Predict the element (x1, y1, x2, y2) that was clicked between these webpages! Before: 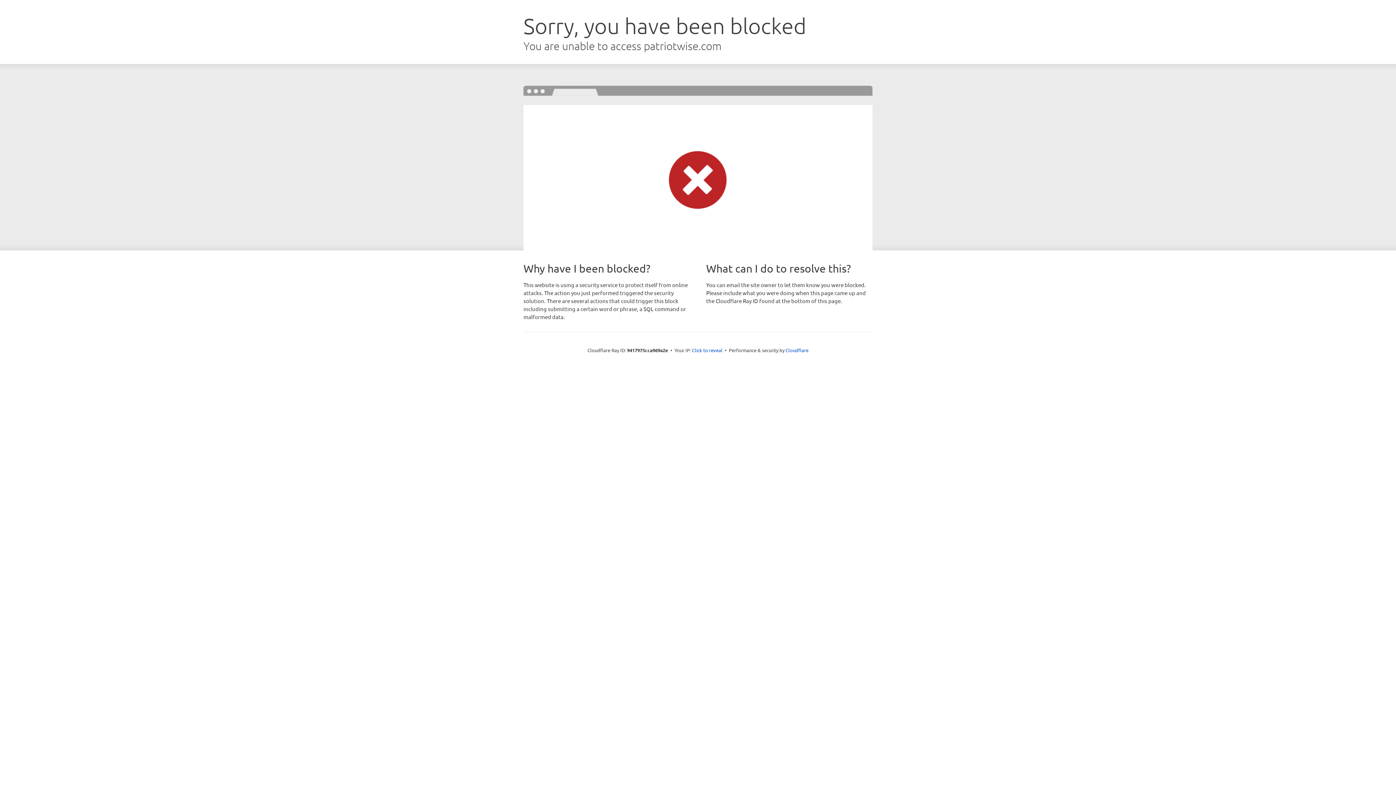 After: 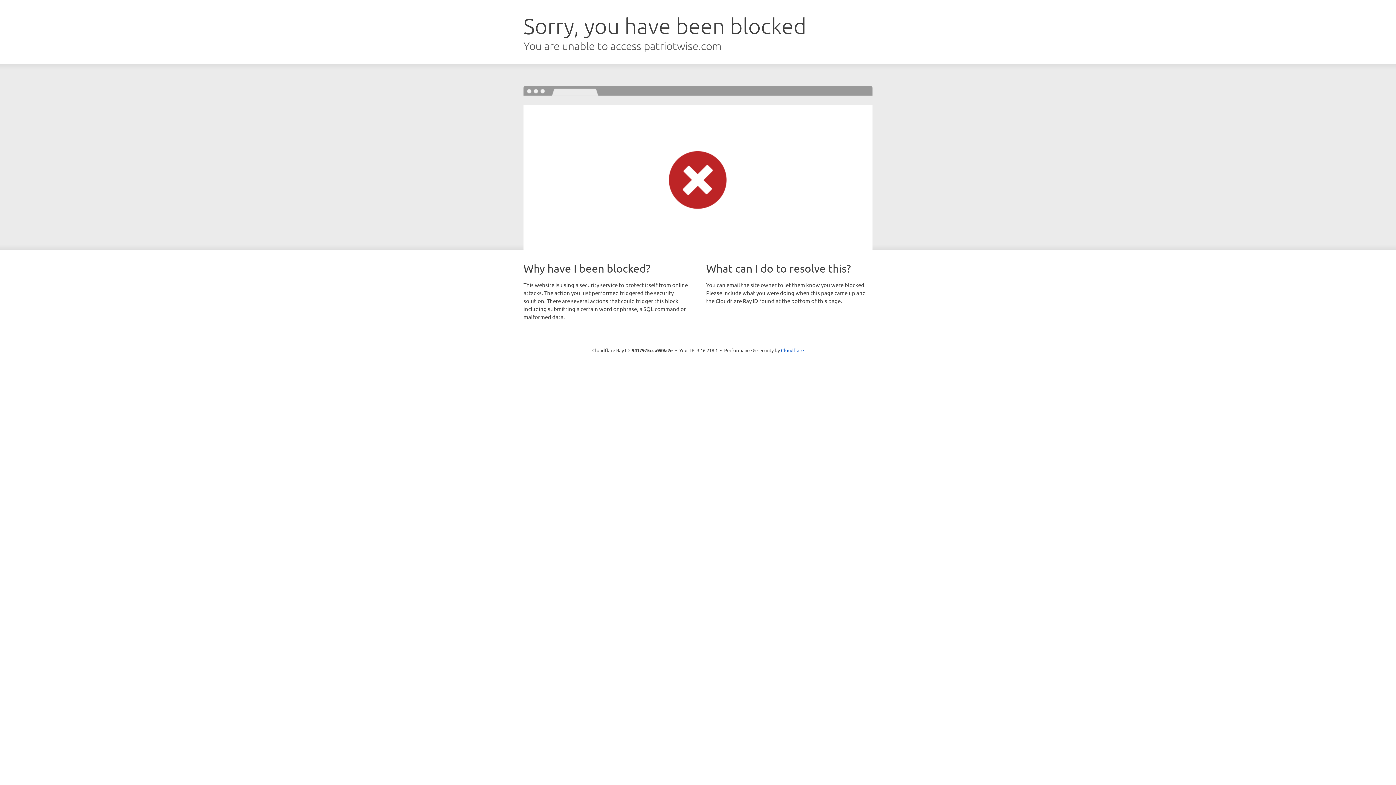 Action: bbox: (692, 346, 722, 353) label: Click to reveal